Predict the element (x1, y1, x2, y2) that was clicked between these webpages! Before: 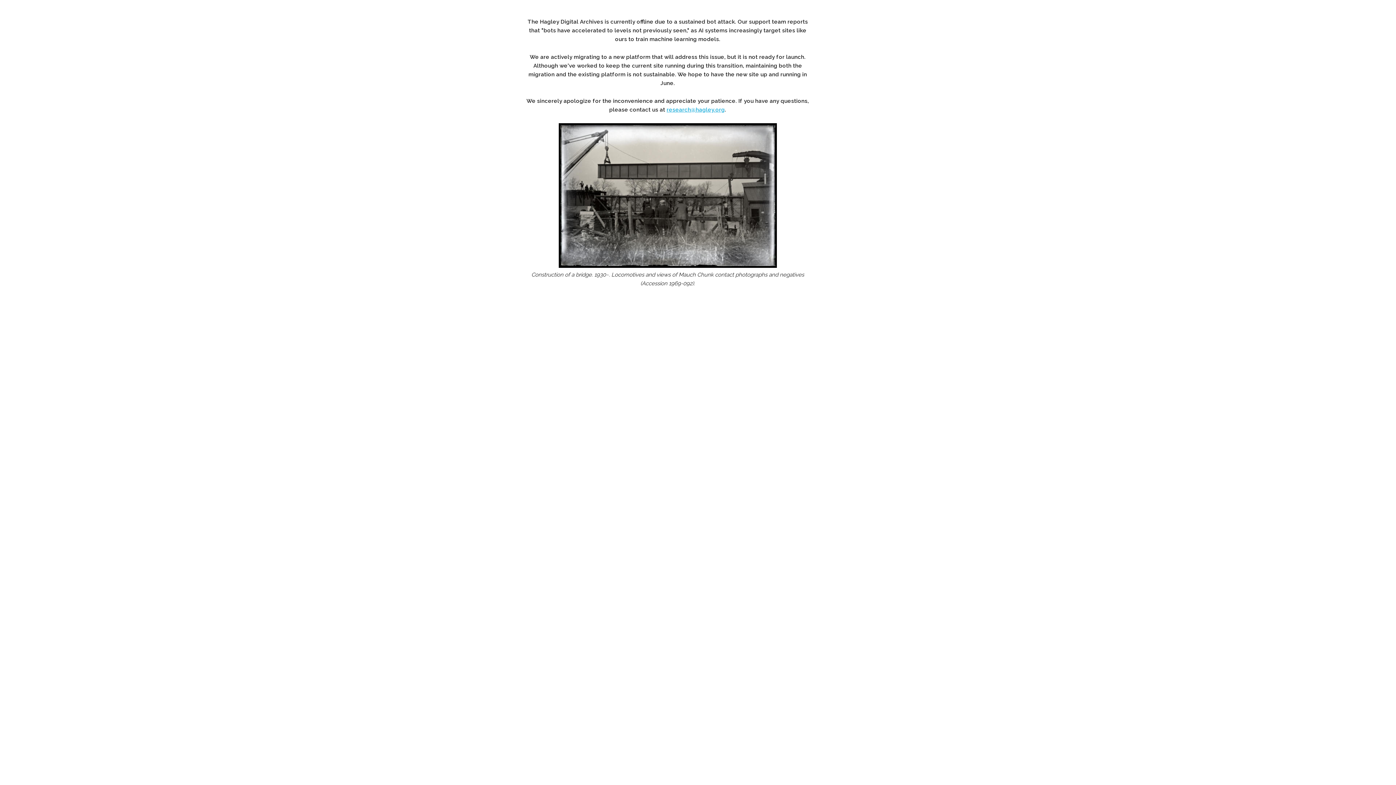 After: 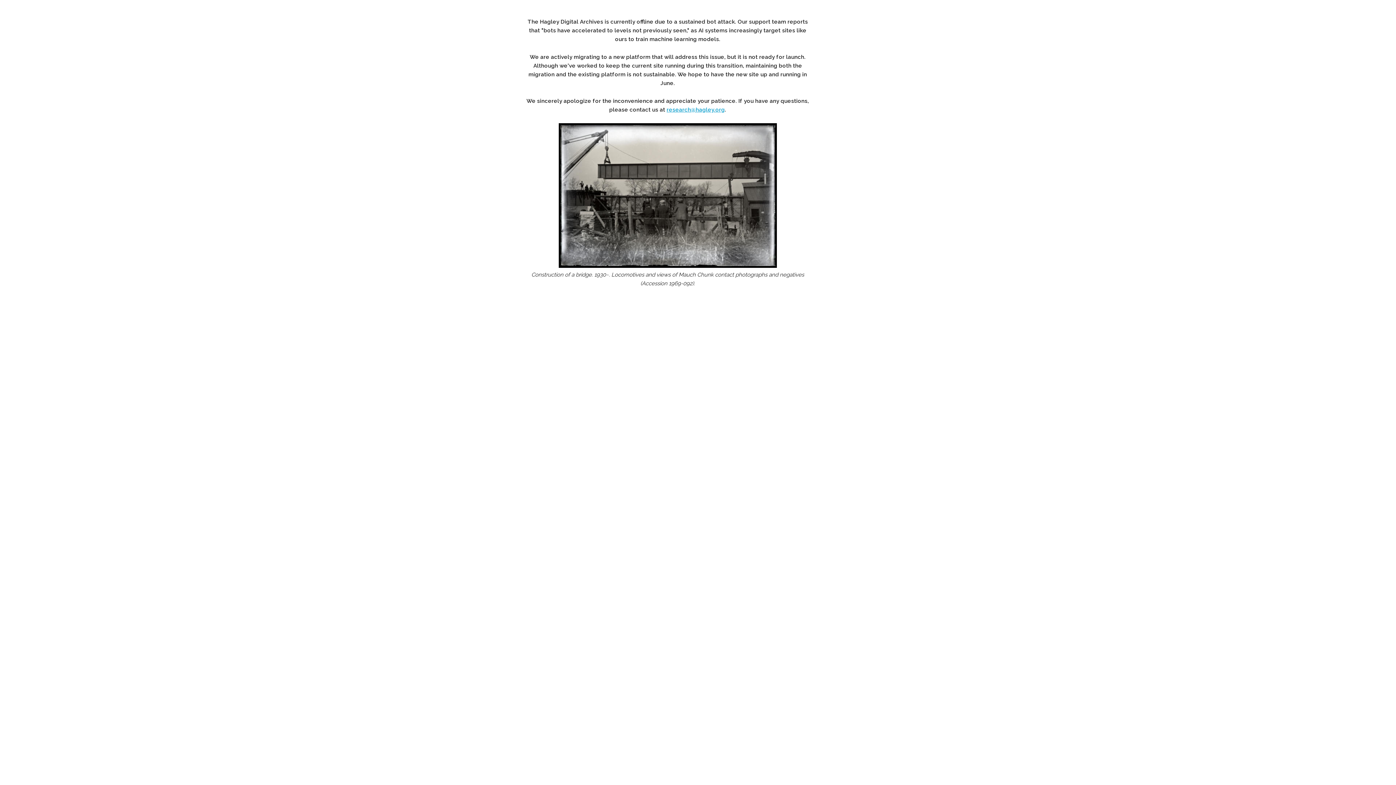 Action: bbox: (666, 106, 725, 113) label: research@hagley.org